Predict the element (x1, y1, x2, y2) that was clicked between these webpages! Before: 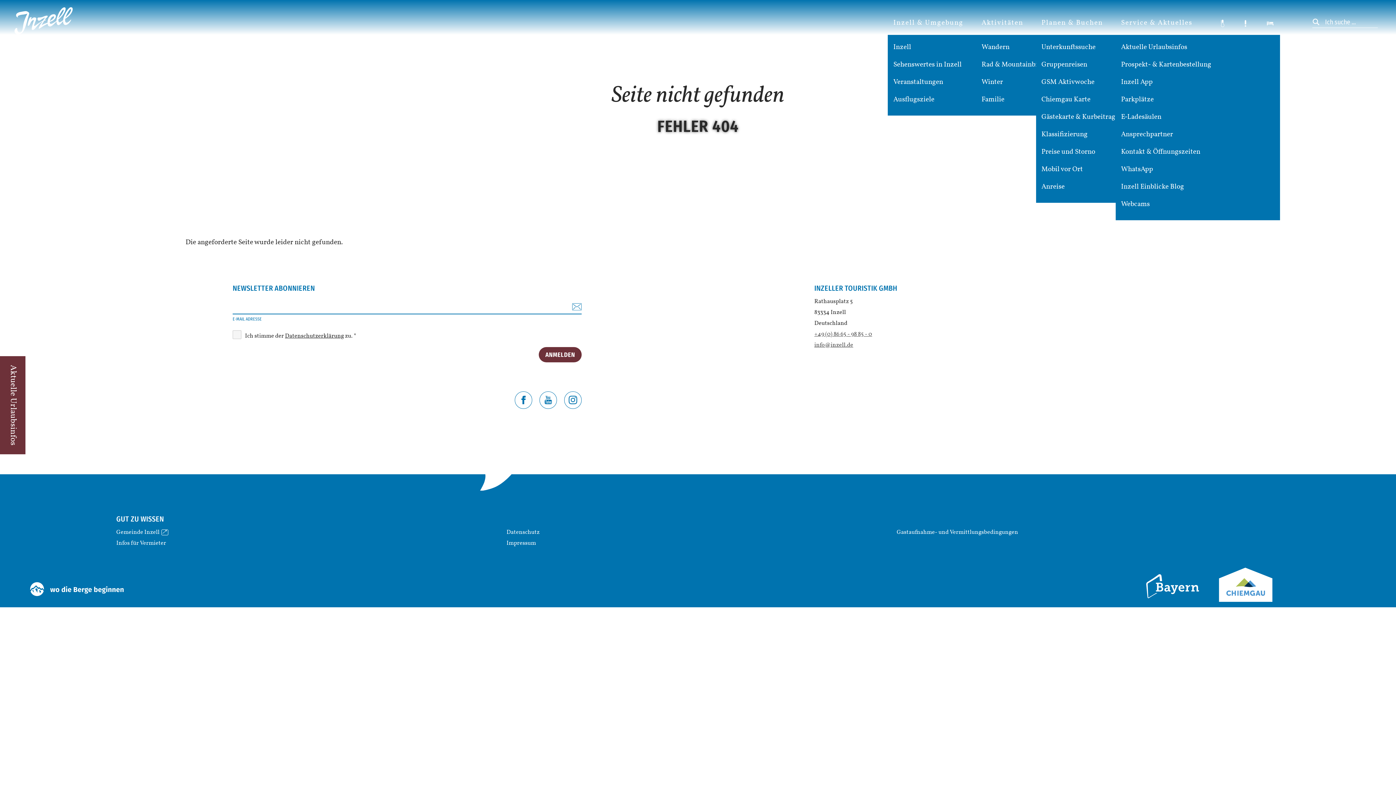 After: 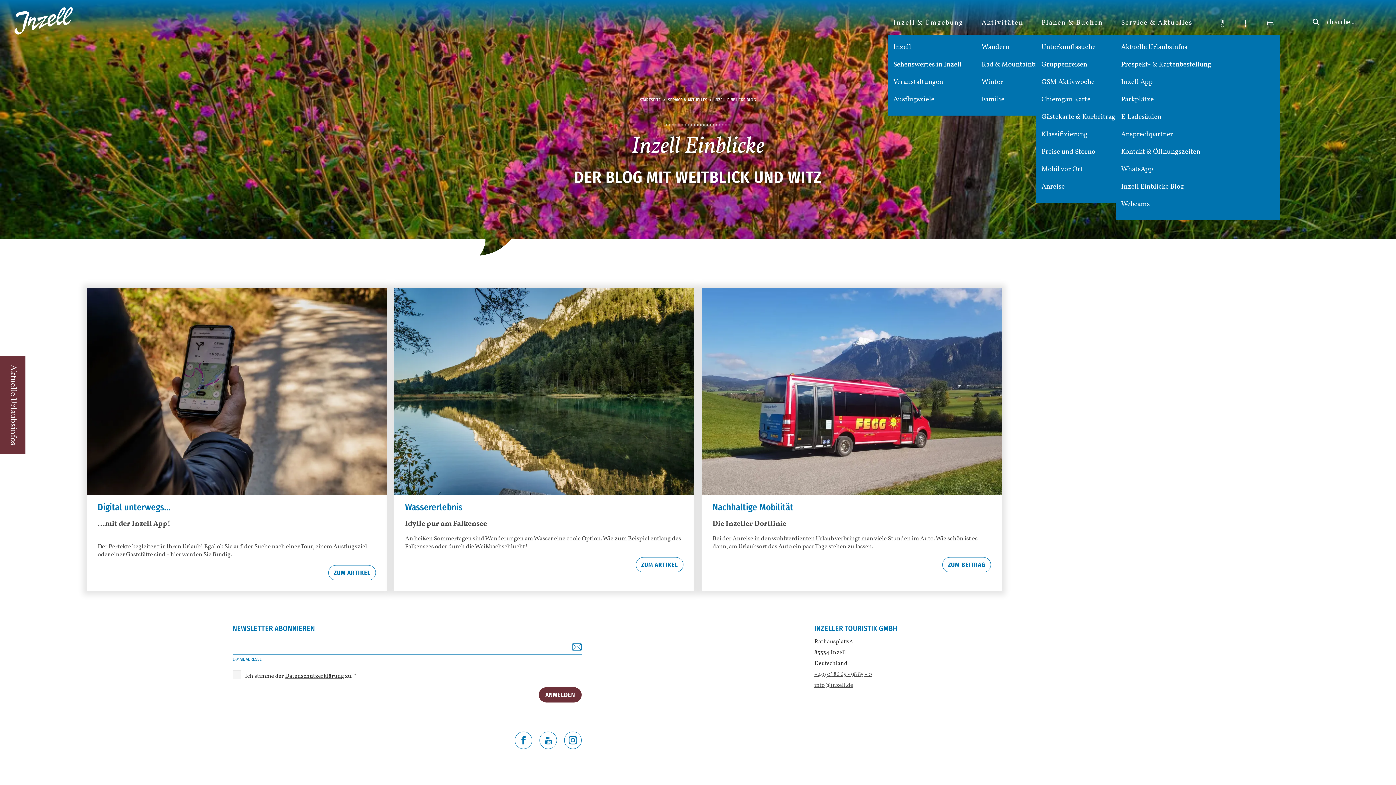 Action: label: Inzell Einblicke Blog bbox: (1115, 181, 1280, 192)